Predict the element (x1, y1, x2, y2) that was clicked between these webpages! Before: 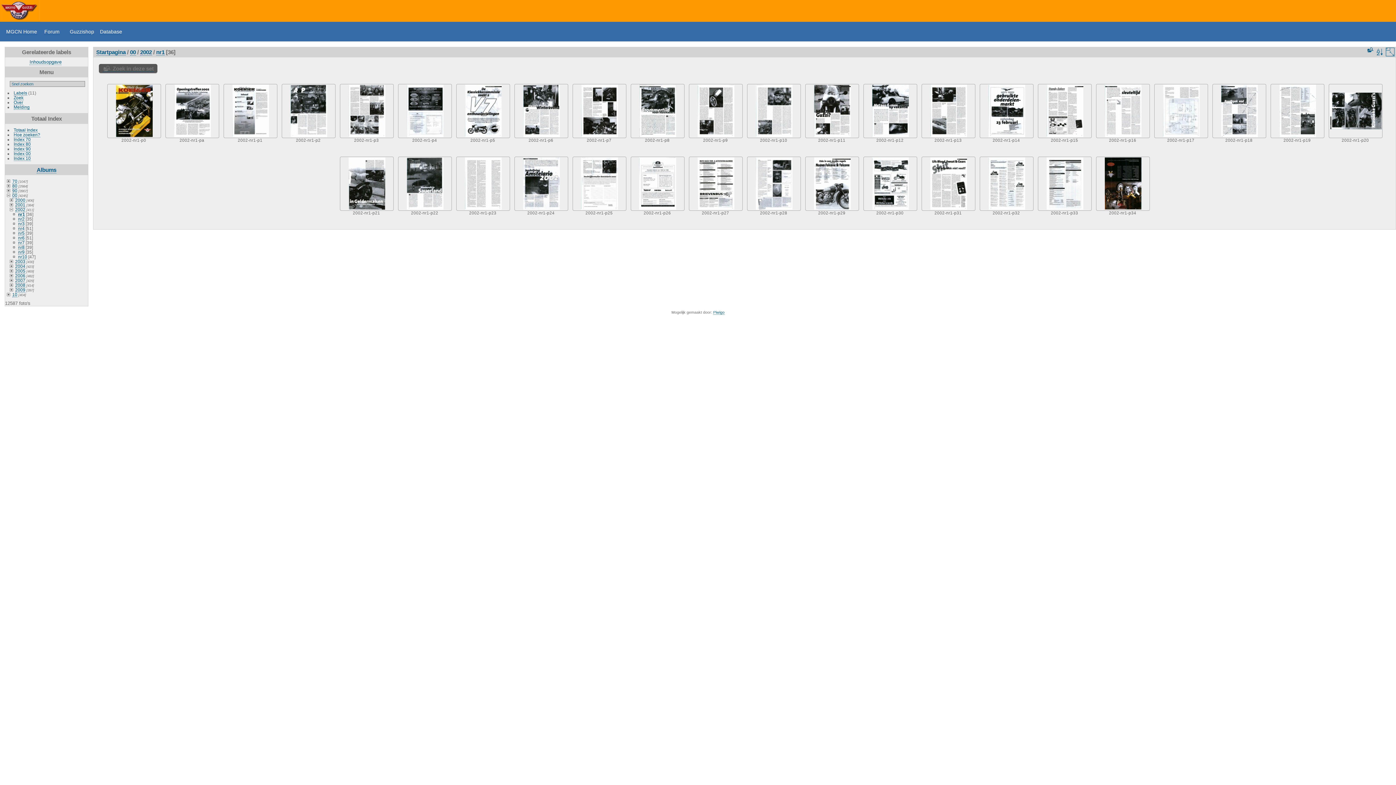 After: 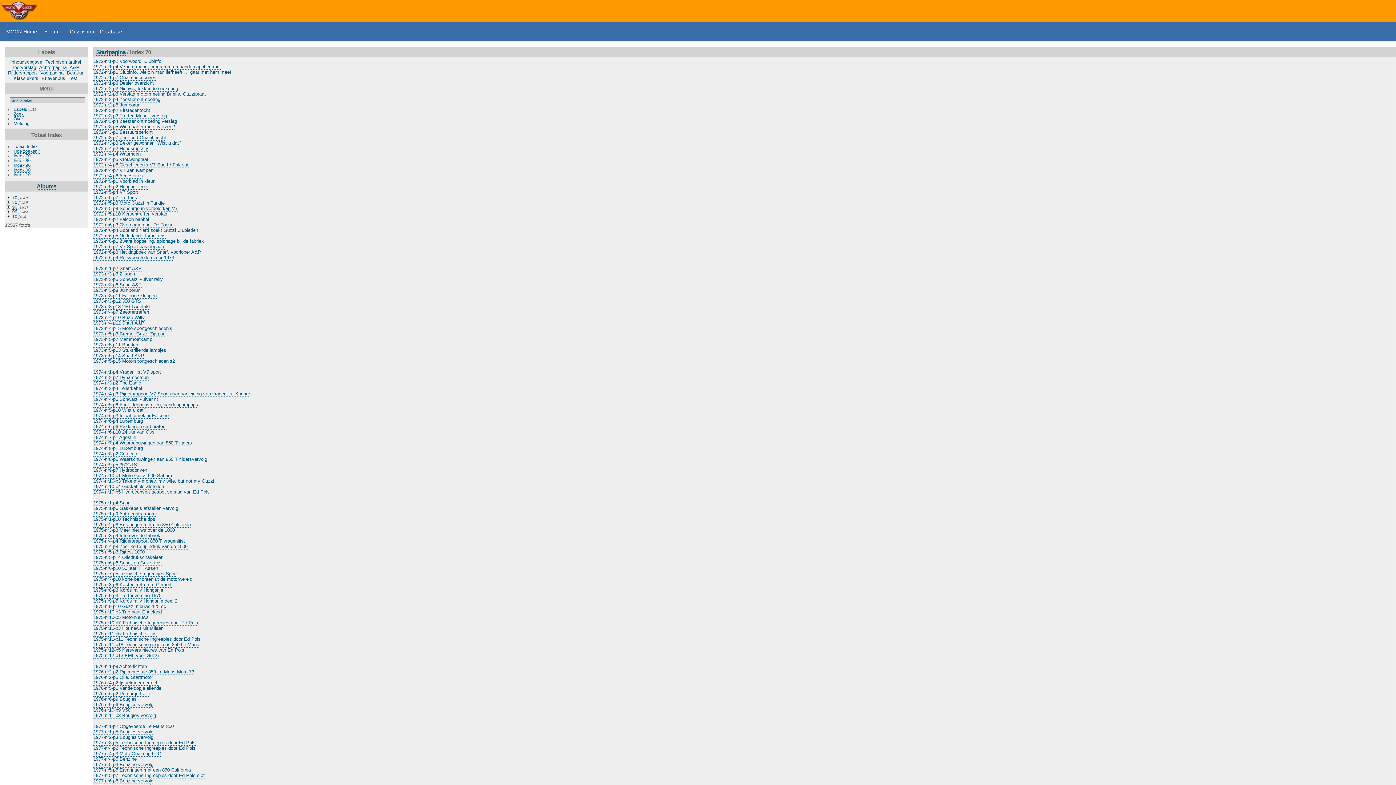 Action: bbox: (13, 137, 30, 142) label: Index 70